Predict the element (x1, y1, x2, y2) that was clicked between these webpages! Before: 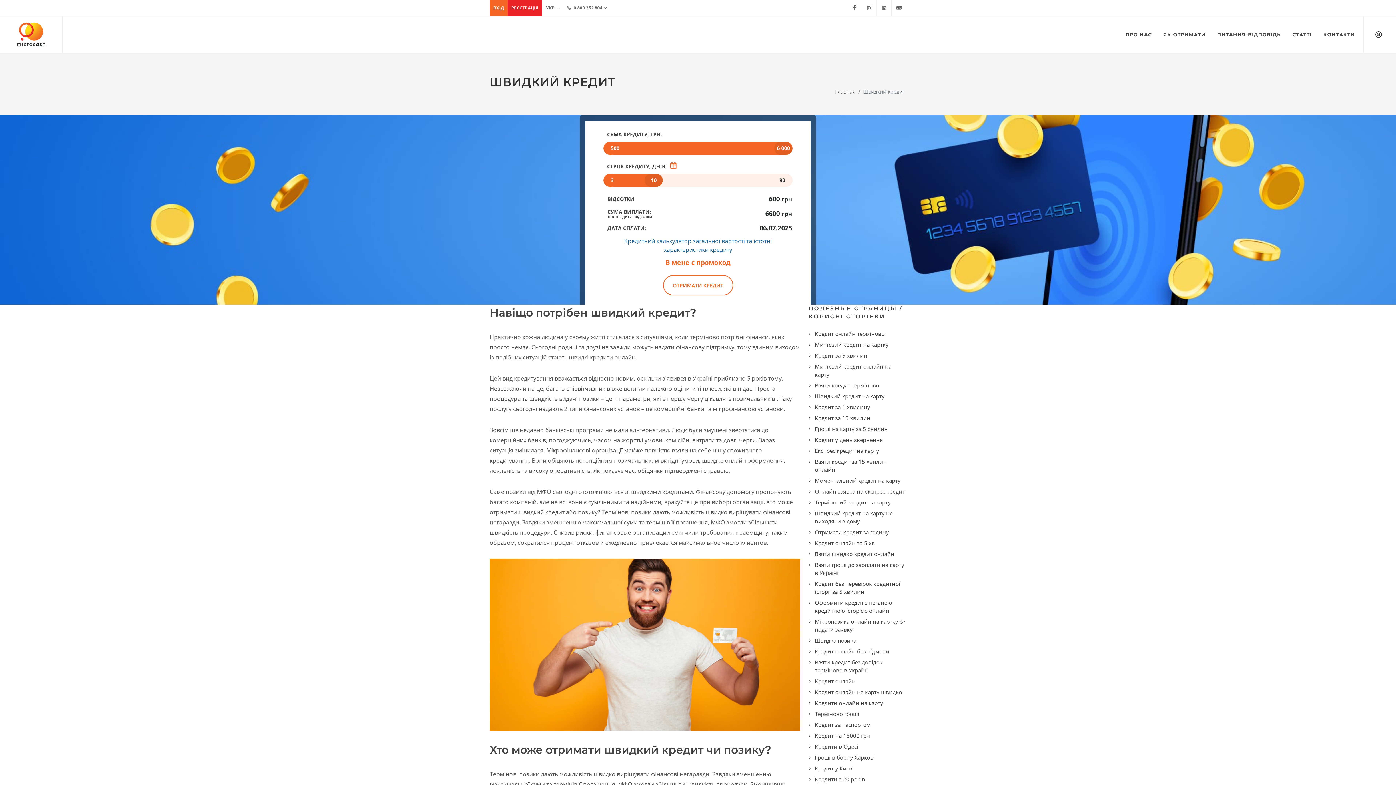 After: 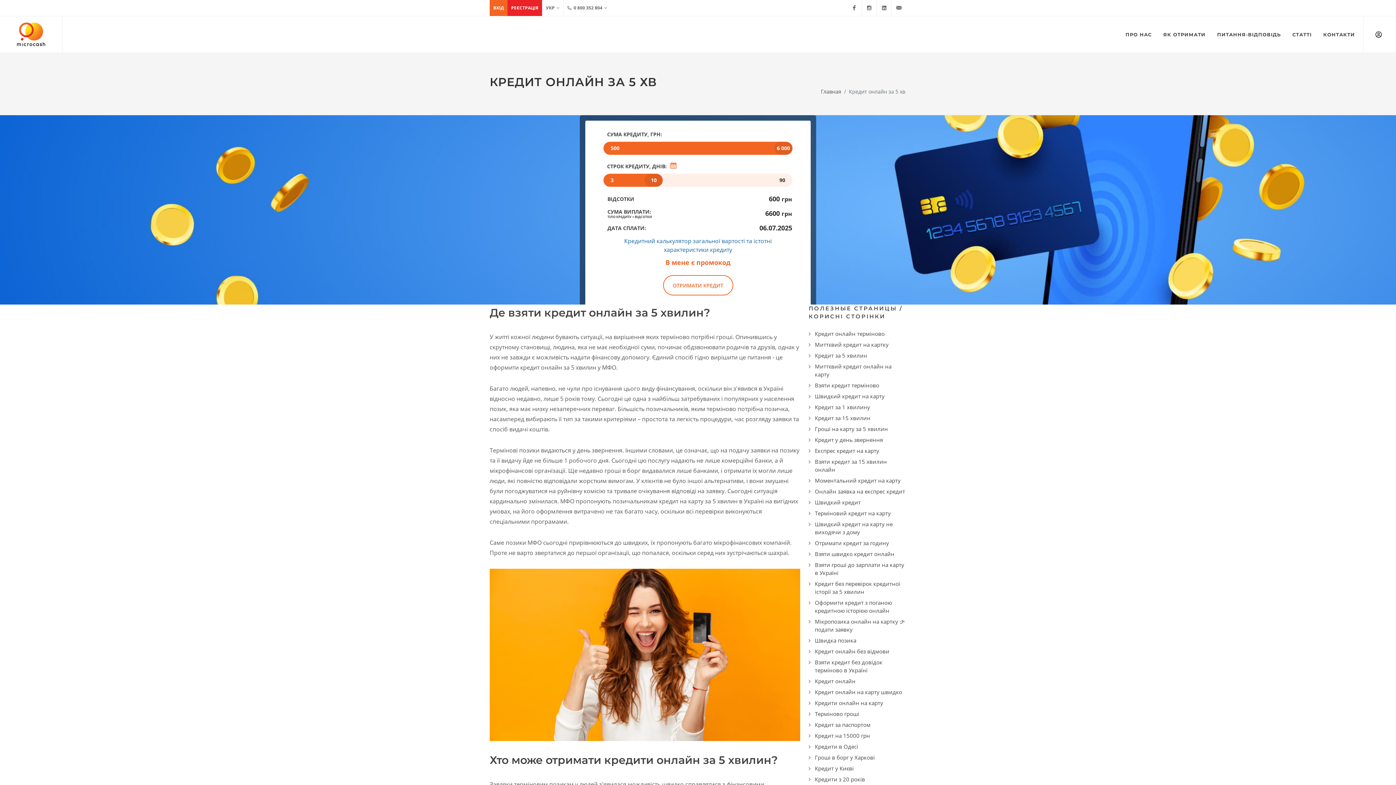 Action: bbox: (810, 539, 876, 547) label: Кредит онлайн за 5 хв